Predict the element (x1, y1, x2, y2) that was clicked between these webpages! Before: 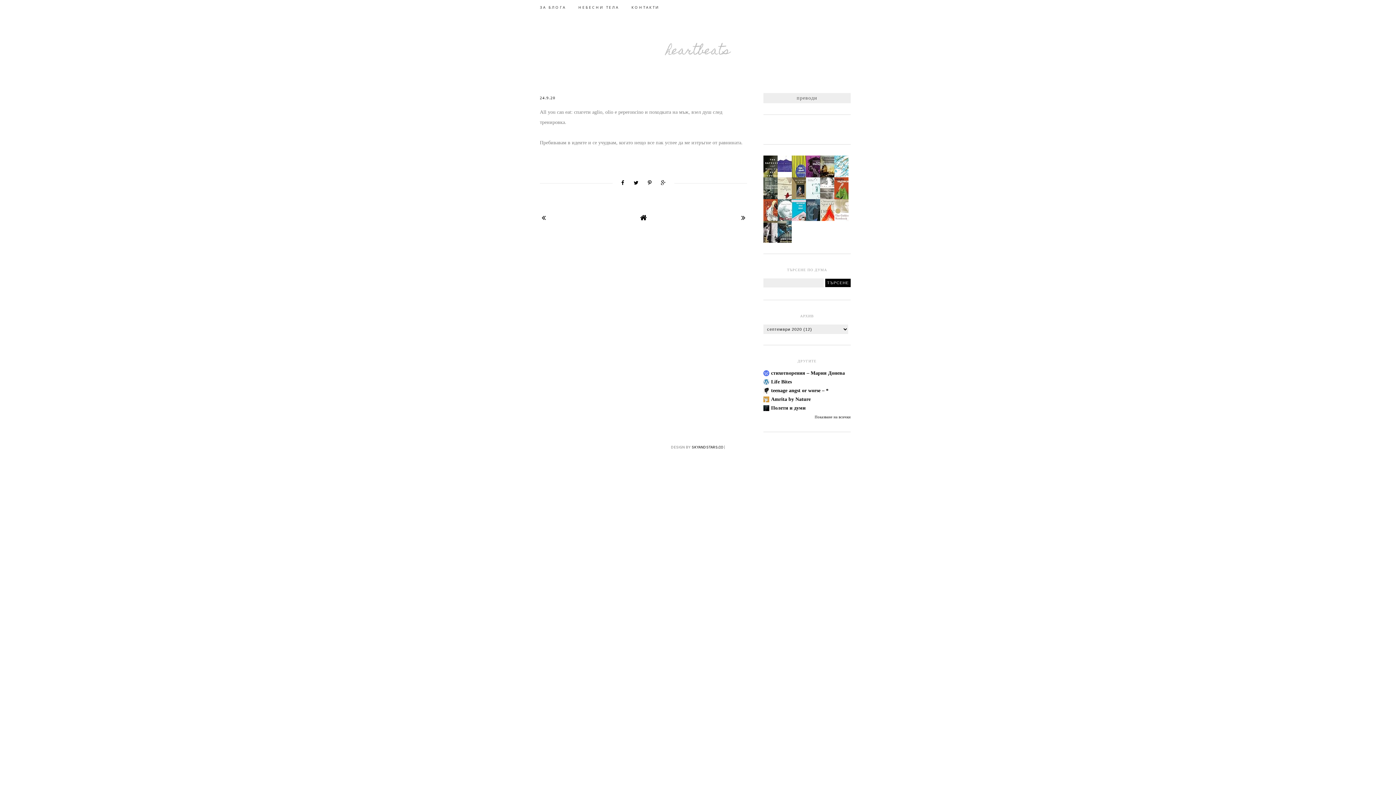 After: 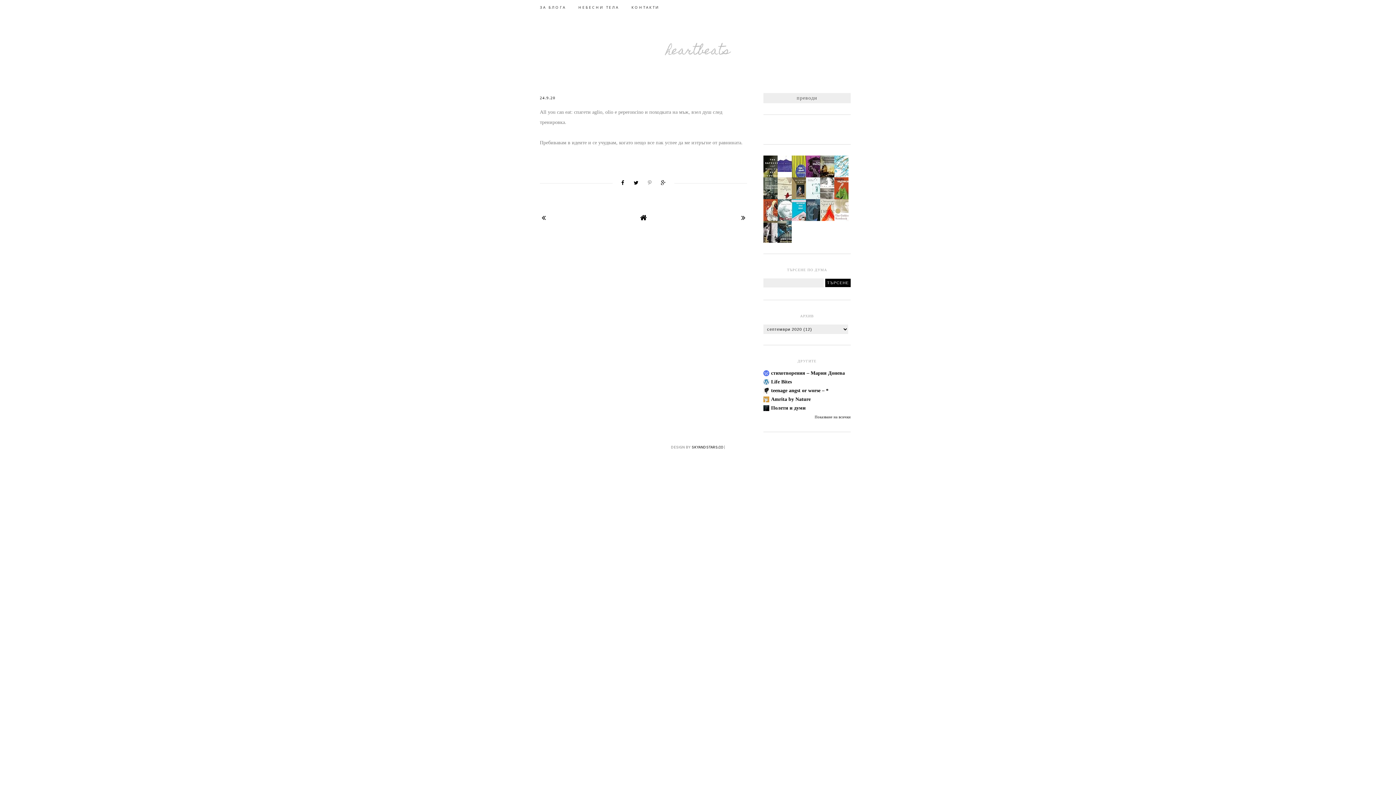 Action: bbox: (644, 175, 655, 190)